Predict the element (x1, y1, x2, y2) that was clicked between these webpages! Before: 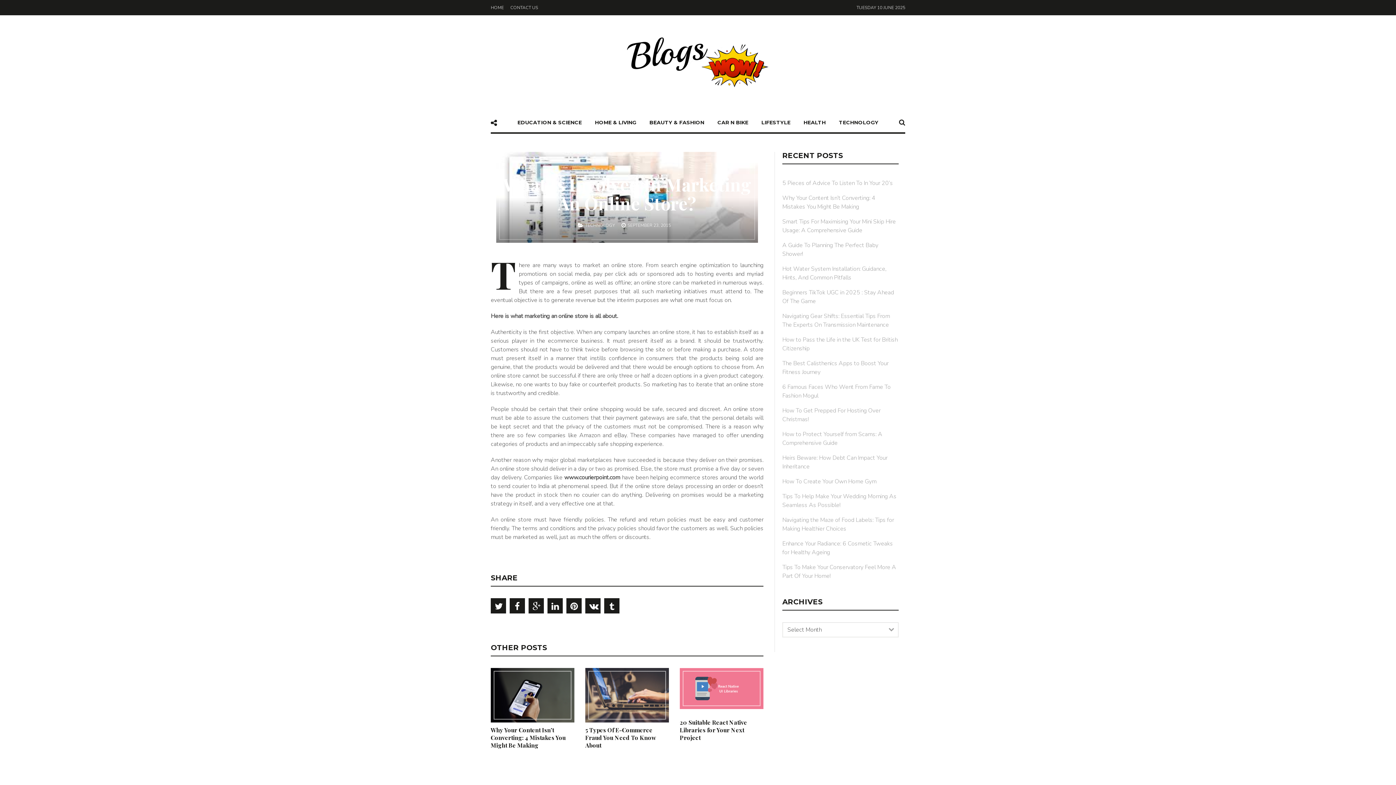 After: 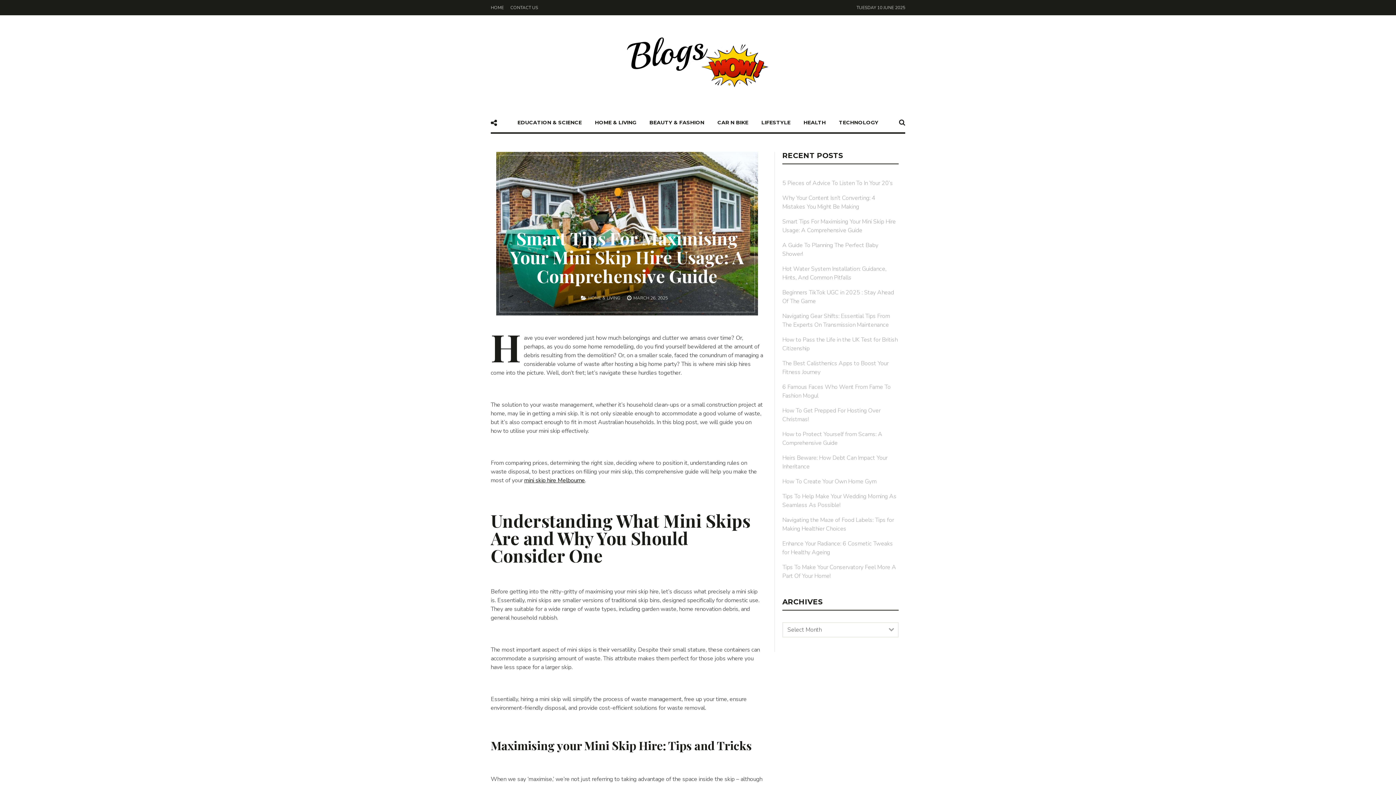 Action: bbox: (782, 217, 898, 234) label: Smart Tips For Maximising Your Mini Skip Hire Usage: A Comprehensive Guide